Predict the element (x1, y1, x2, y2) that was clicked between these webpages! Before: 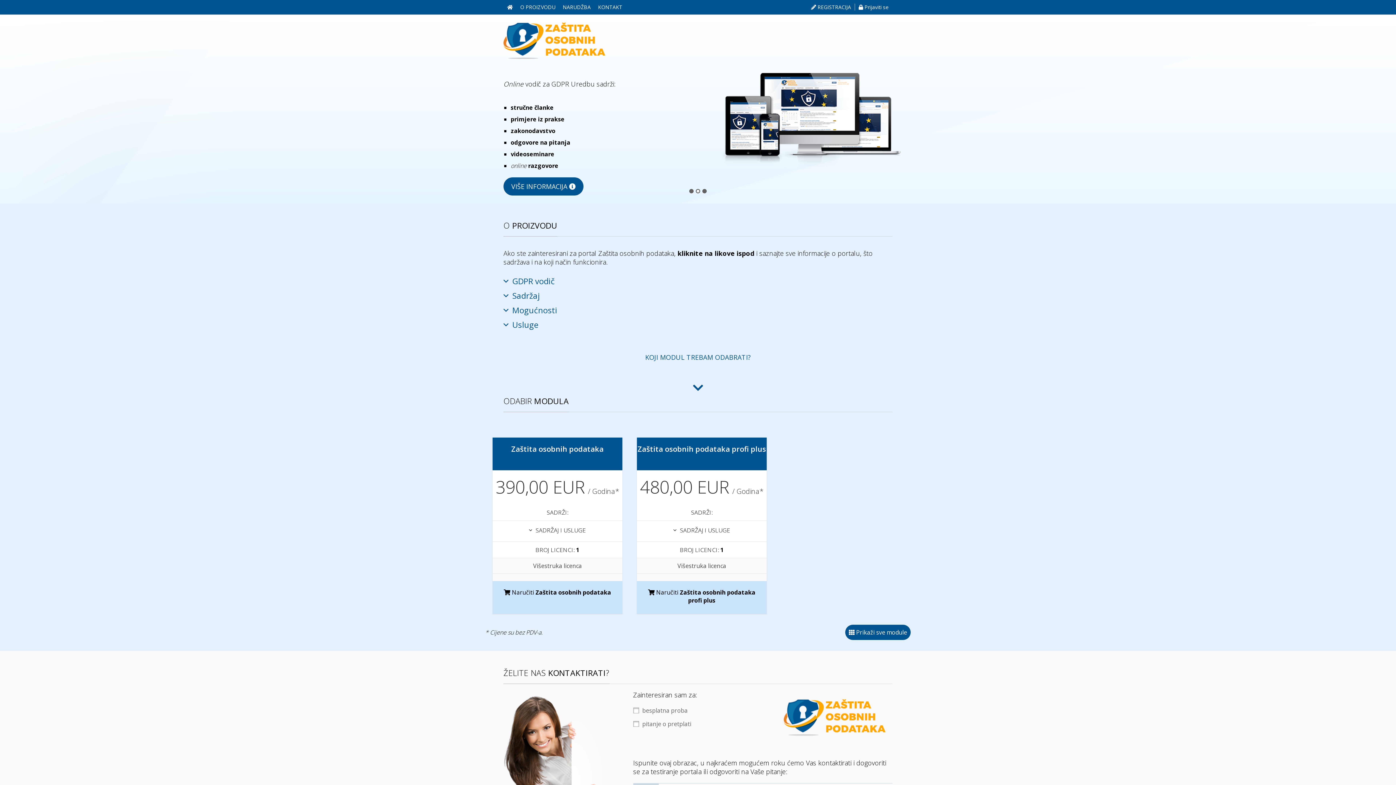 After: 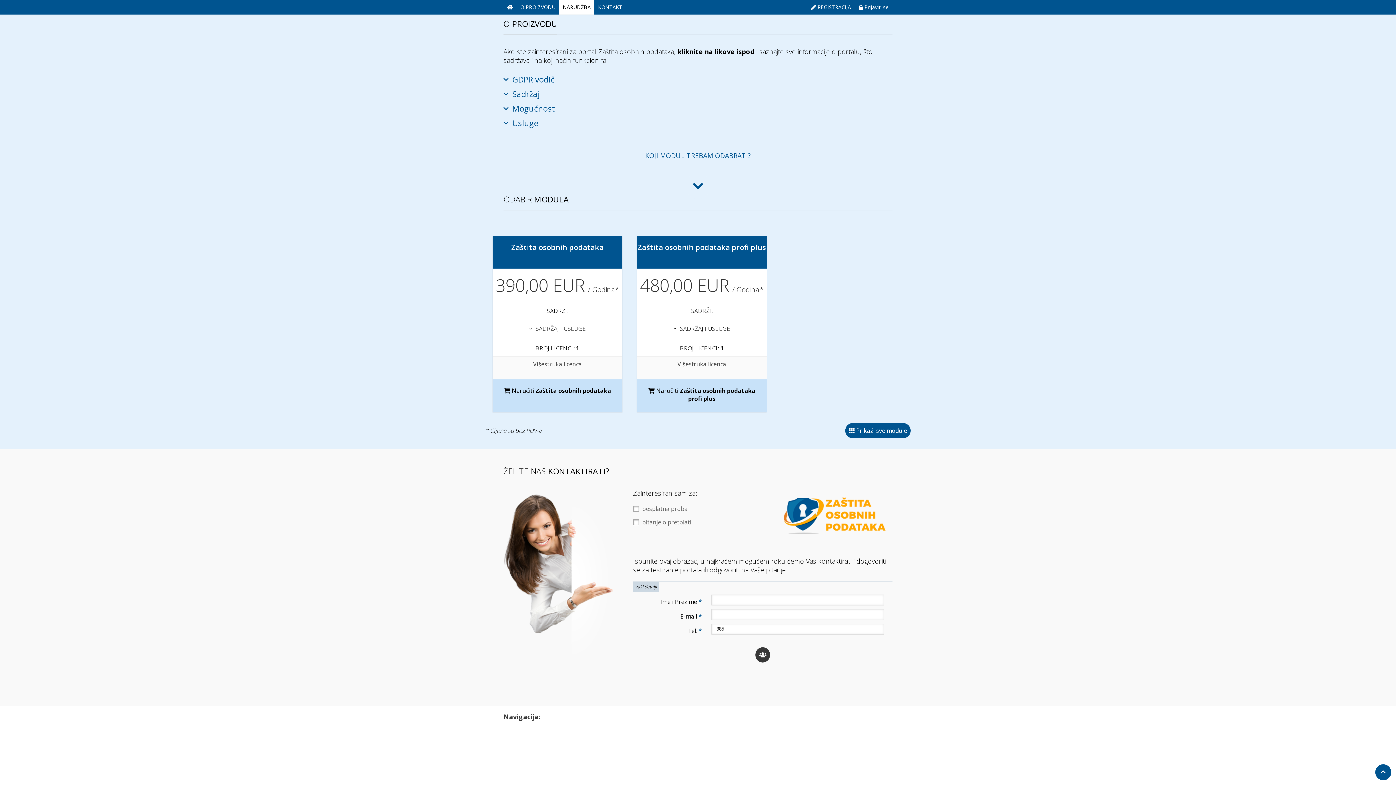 Action: bbox: (559, 0, 594, 14) label: NARUDŽBA